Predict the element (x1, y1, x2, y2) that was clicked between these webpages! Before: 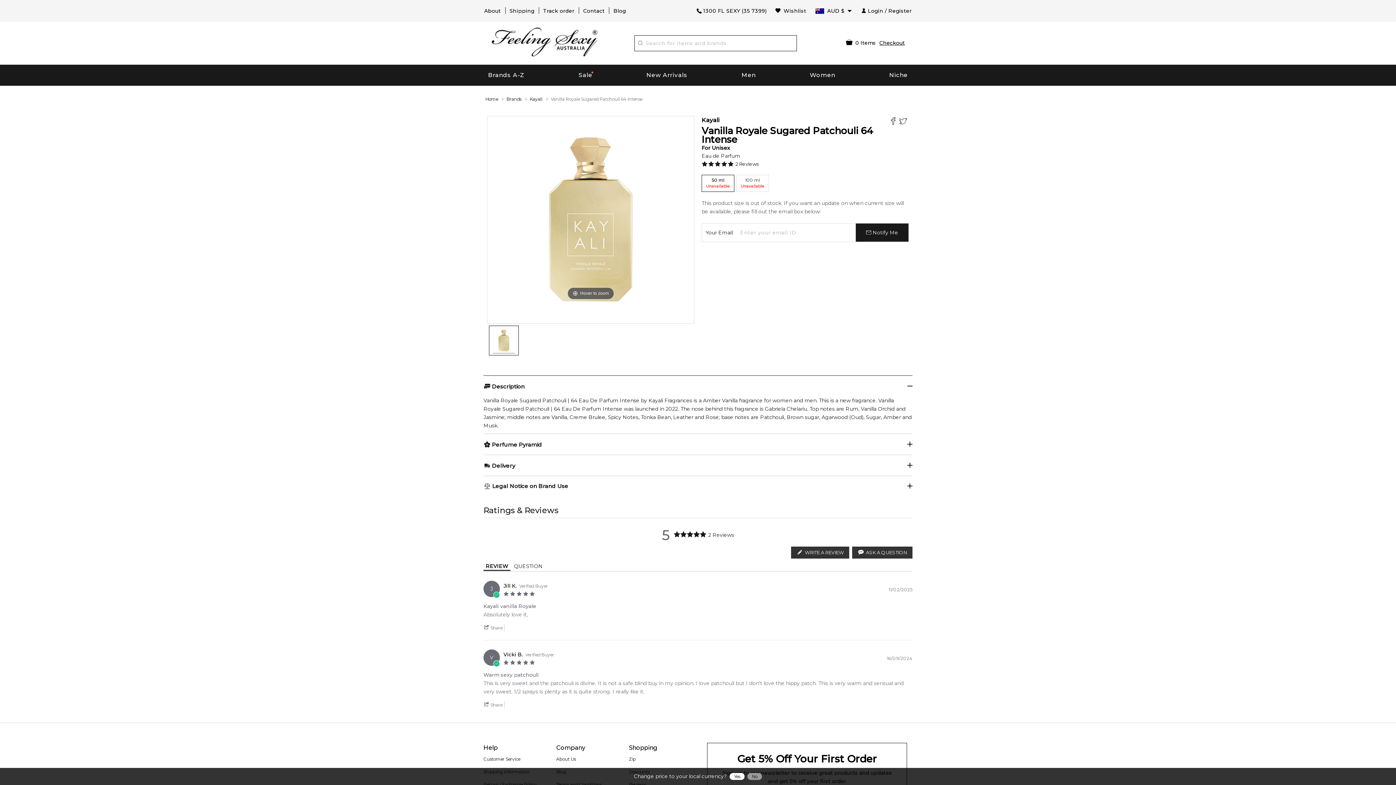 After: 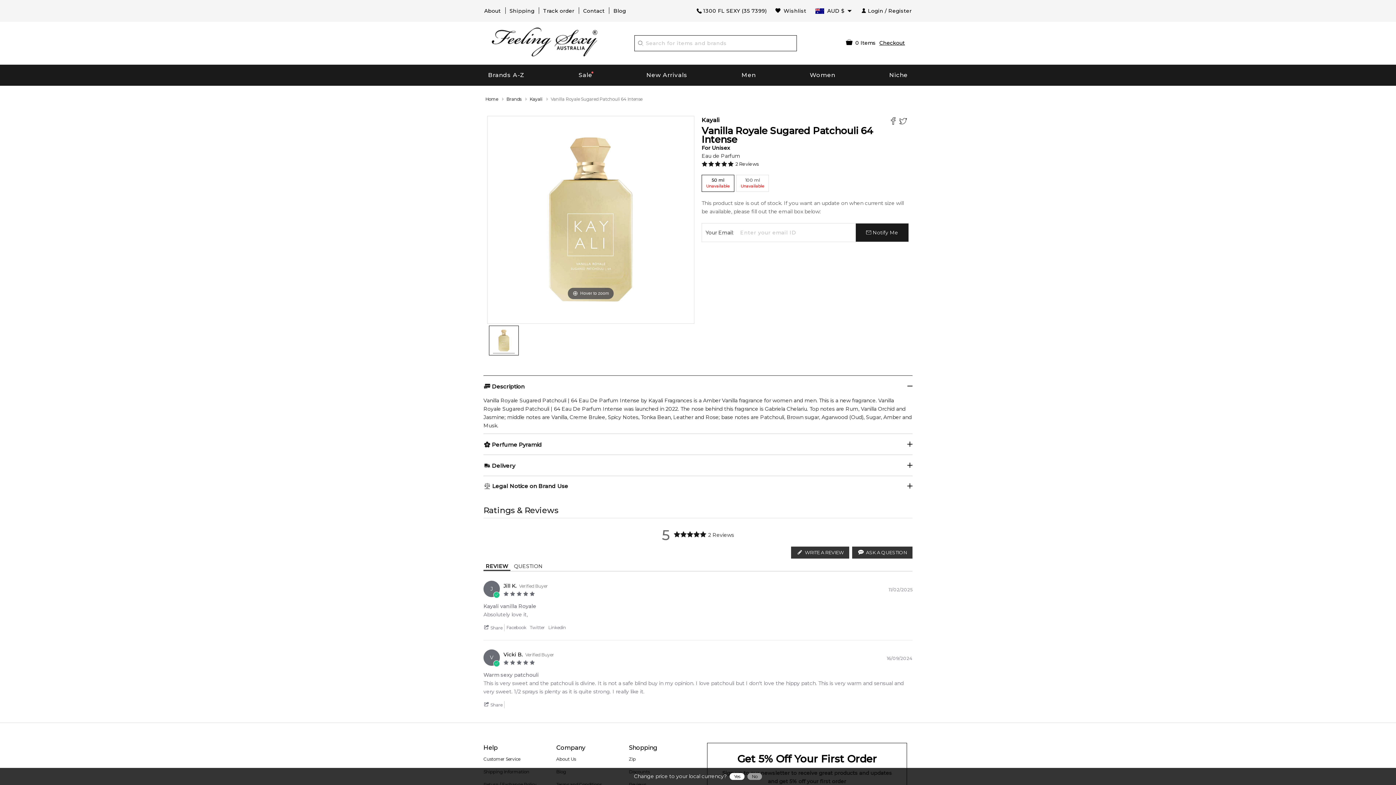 Action: label:  Share bbox: (483, 624, 504, 631)